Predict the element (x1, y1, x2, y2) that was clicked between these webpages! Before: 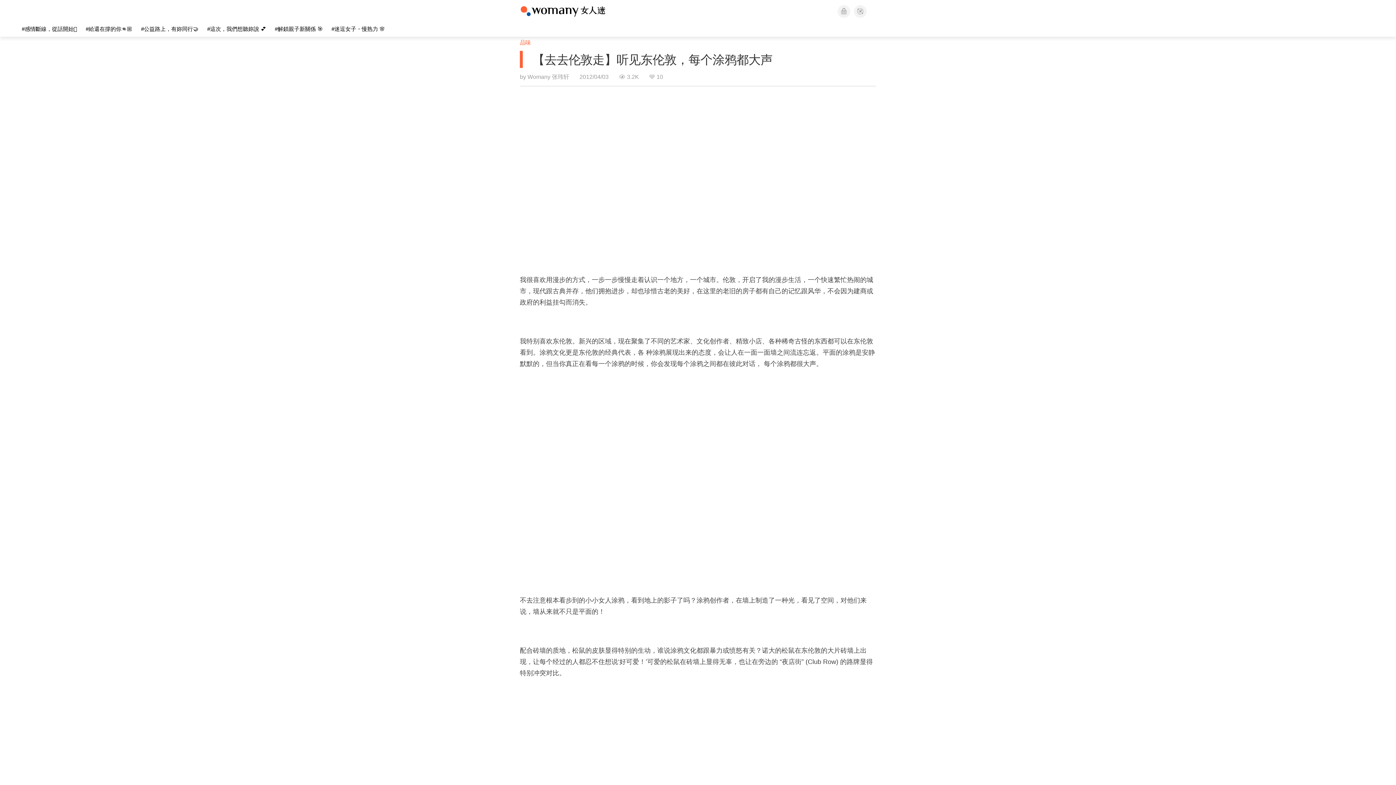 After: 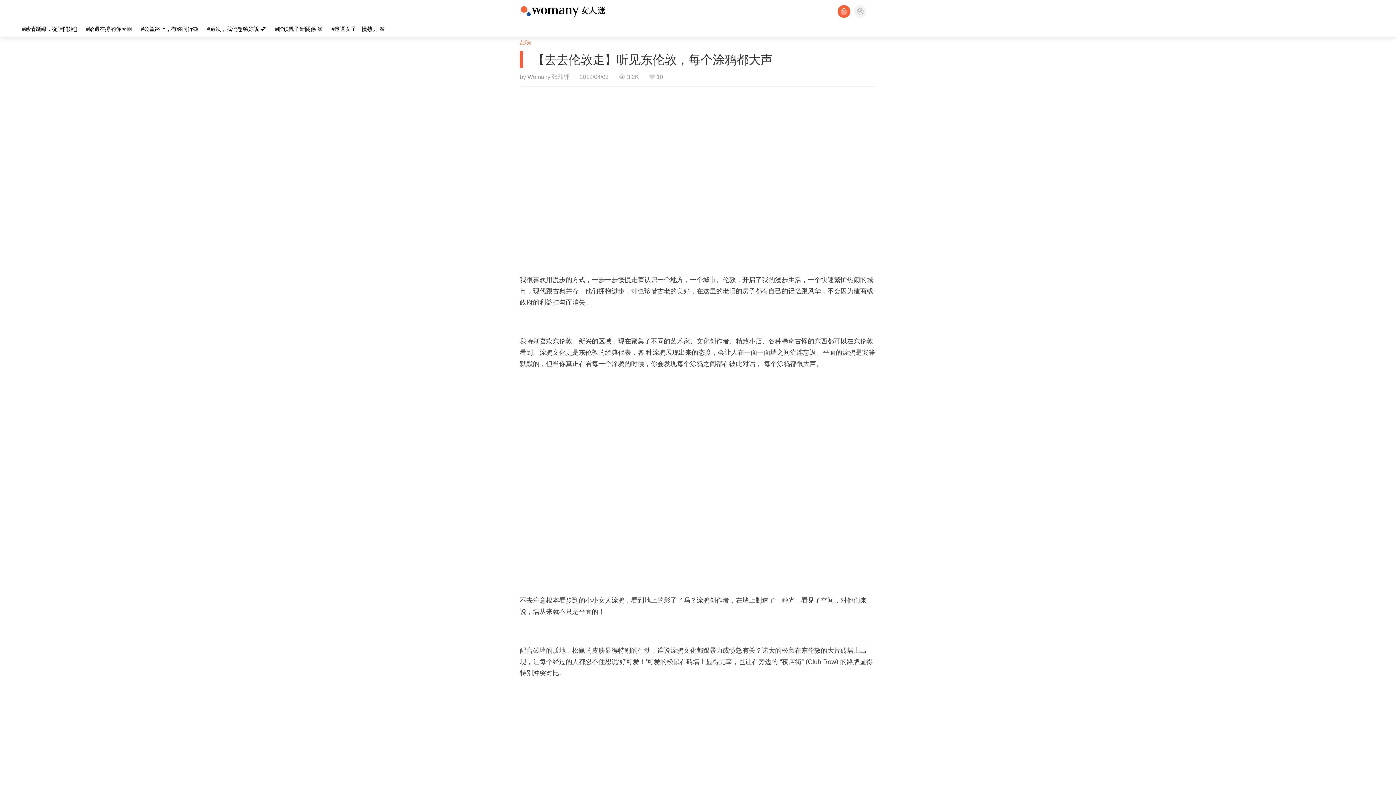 Action: bbox: (837, 4, 850, 17)